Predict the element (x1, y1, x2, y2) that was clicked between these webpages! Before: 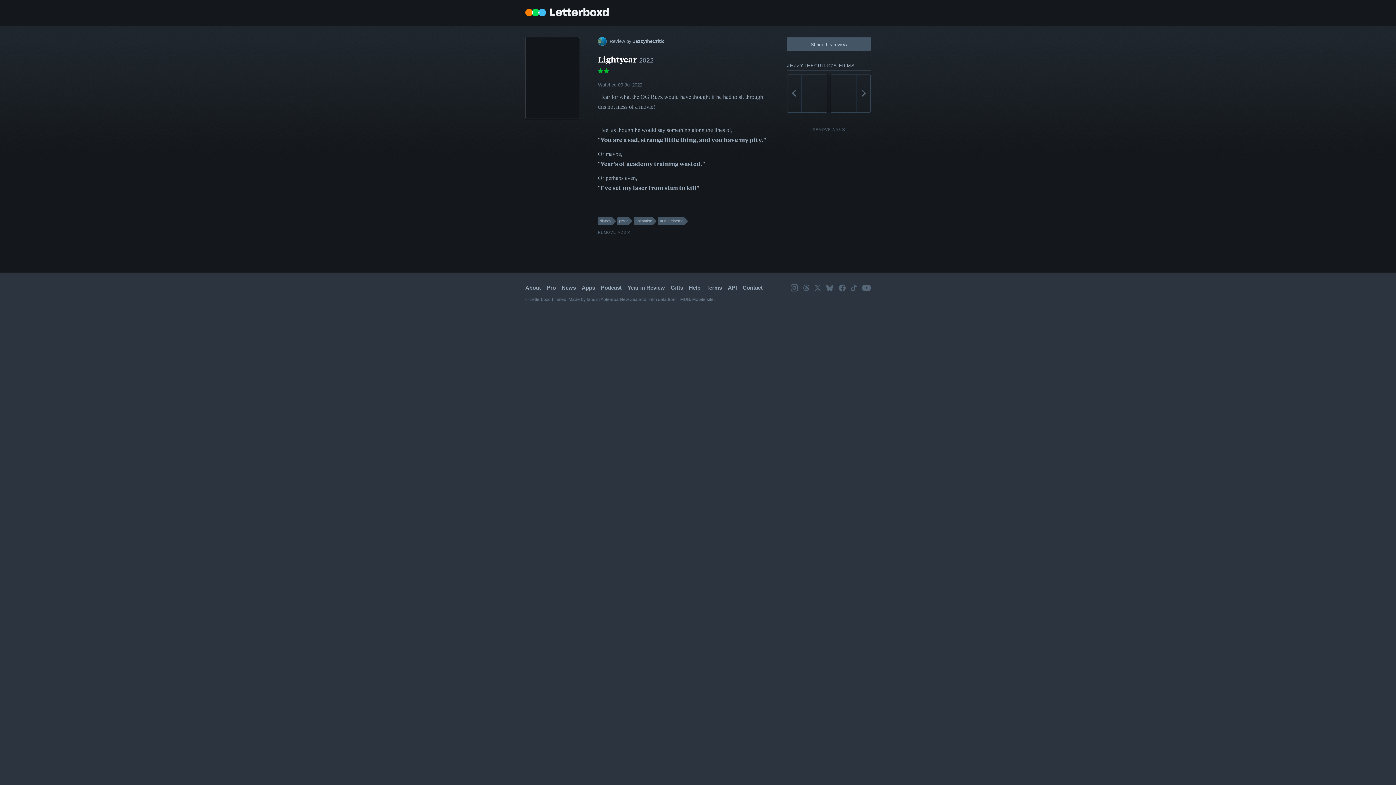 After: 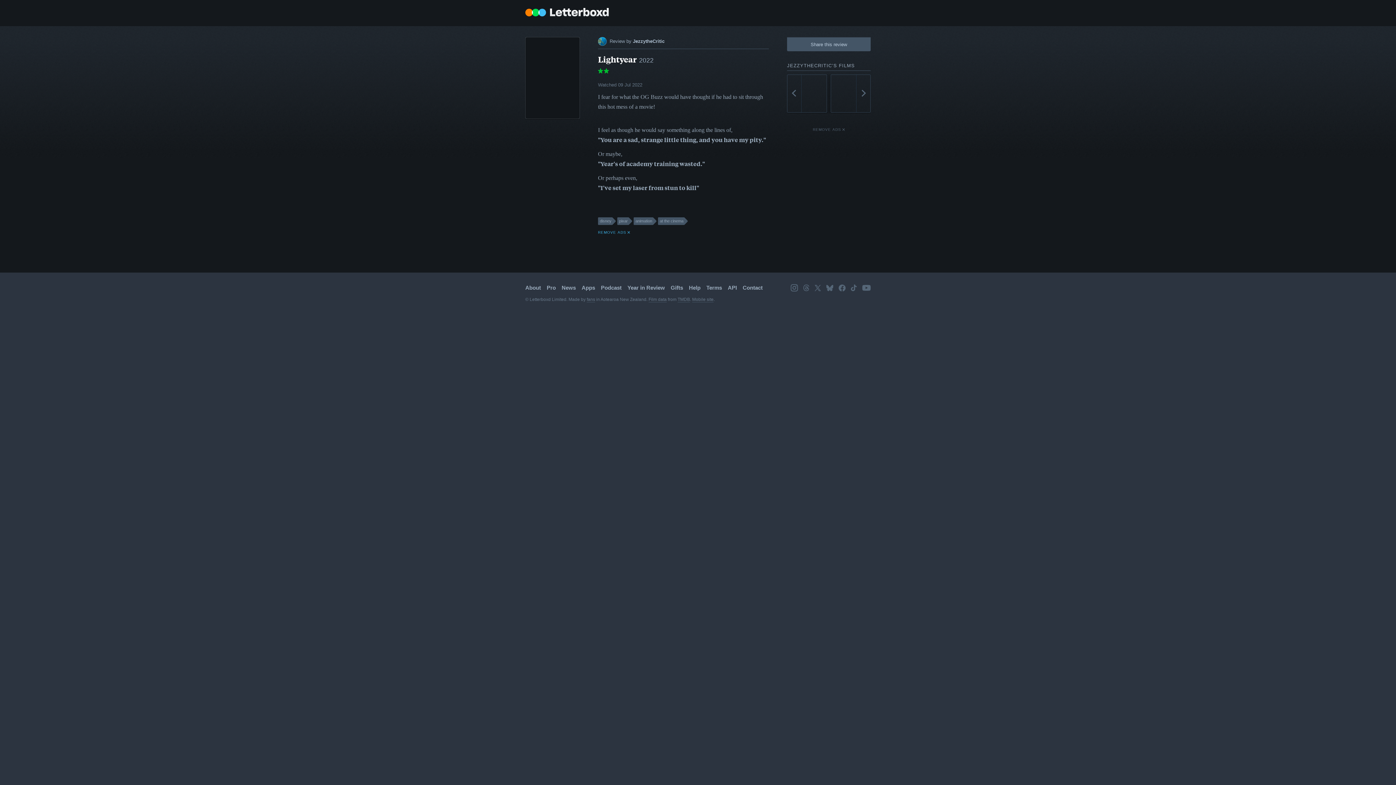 Action: label: REMOVE ADS bbox: (598, 230, 630, 234)